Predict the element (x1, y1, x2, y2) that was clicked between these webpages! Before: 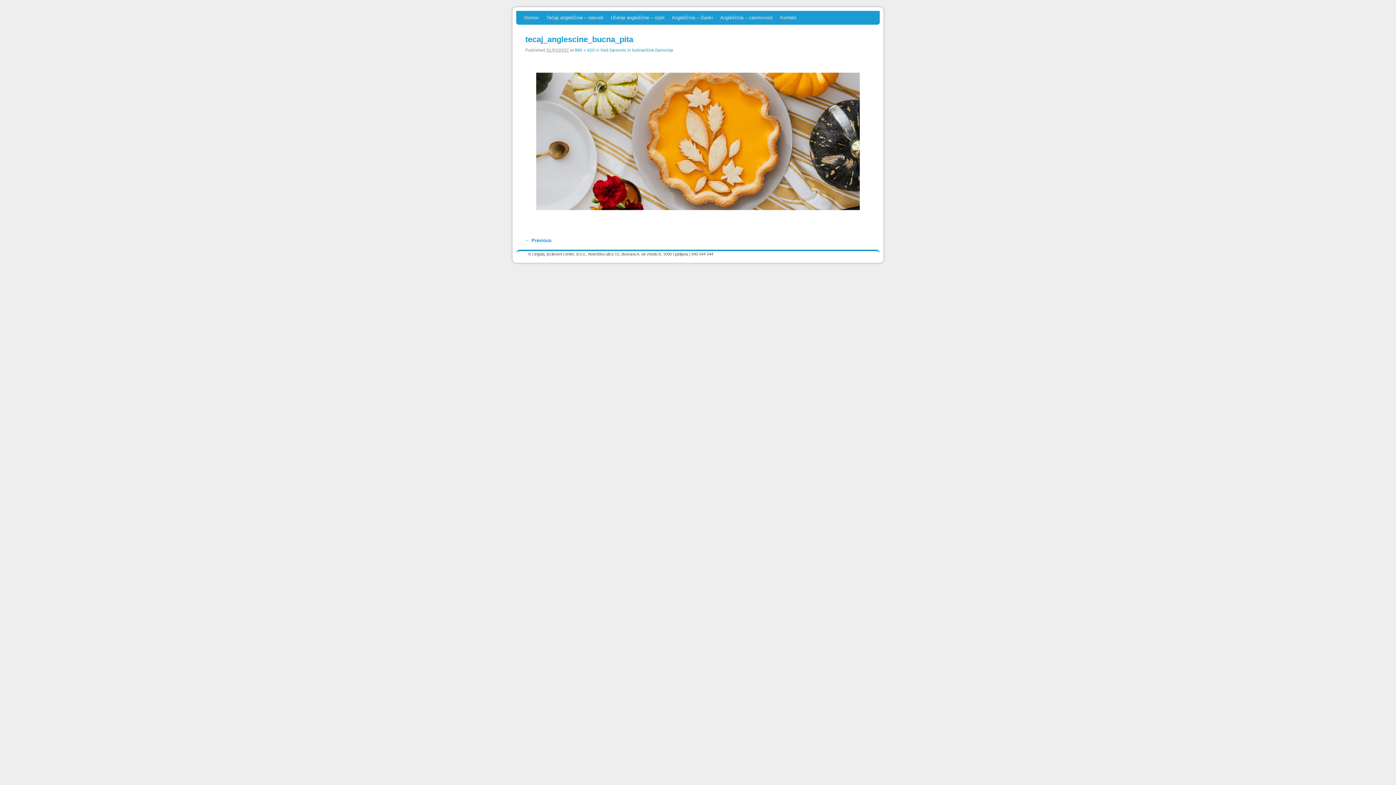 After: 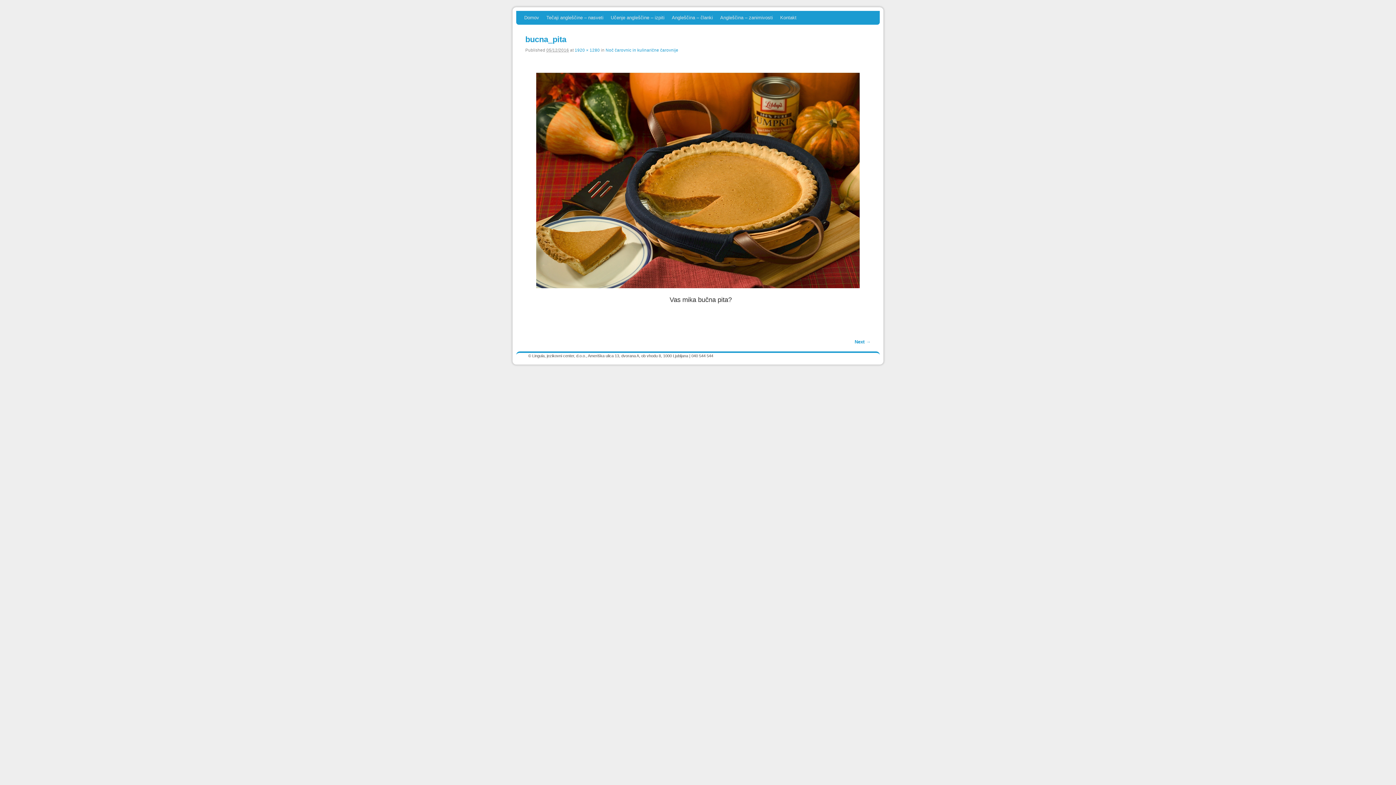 Action: bbox: (533, 69, 862, 212)